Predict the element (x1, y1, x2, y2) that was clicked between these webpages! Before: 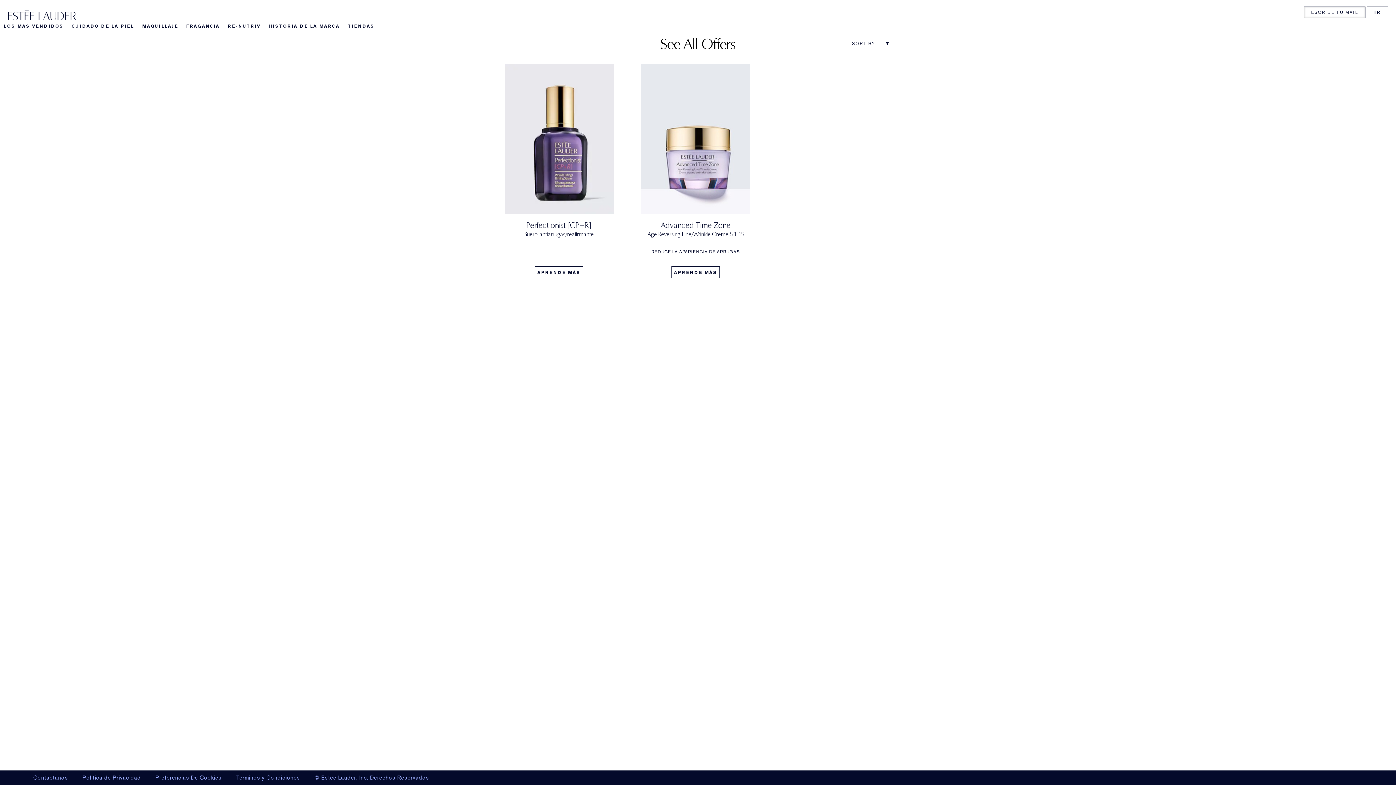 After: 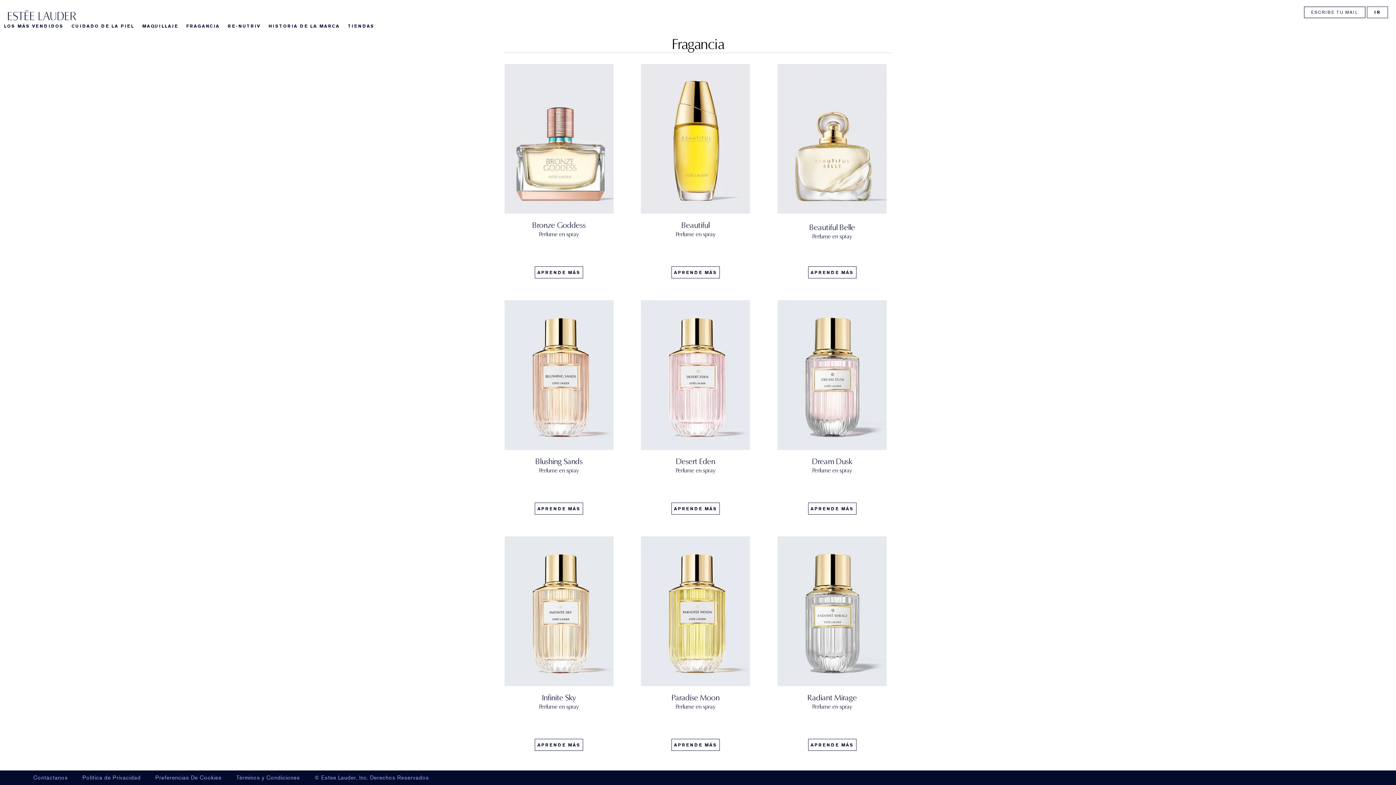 Action: label: FRAGANCIA bbox: (186, 23, 219, 29)